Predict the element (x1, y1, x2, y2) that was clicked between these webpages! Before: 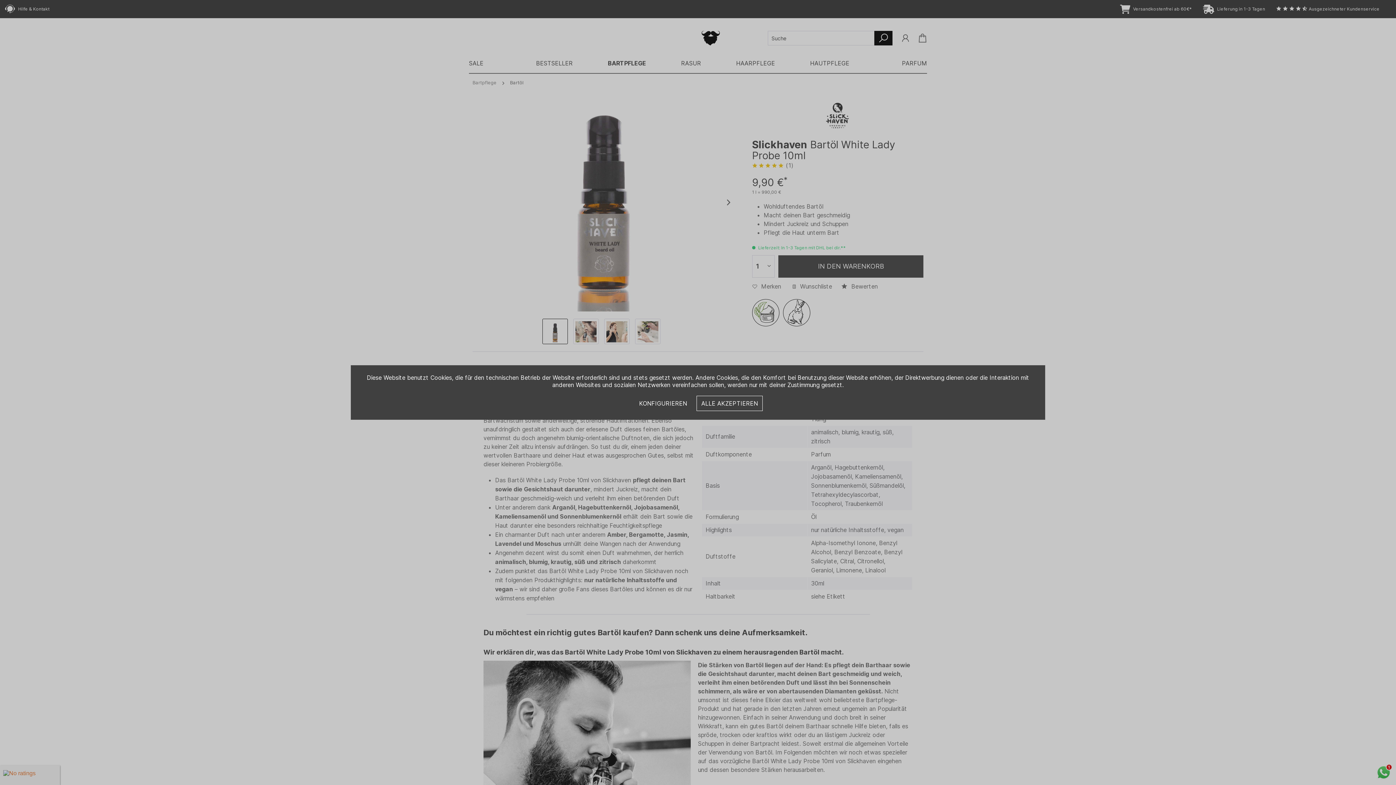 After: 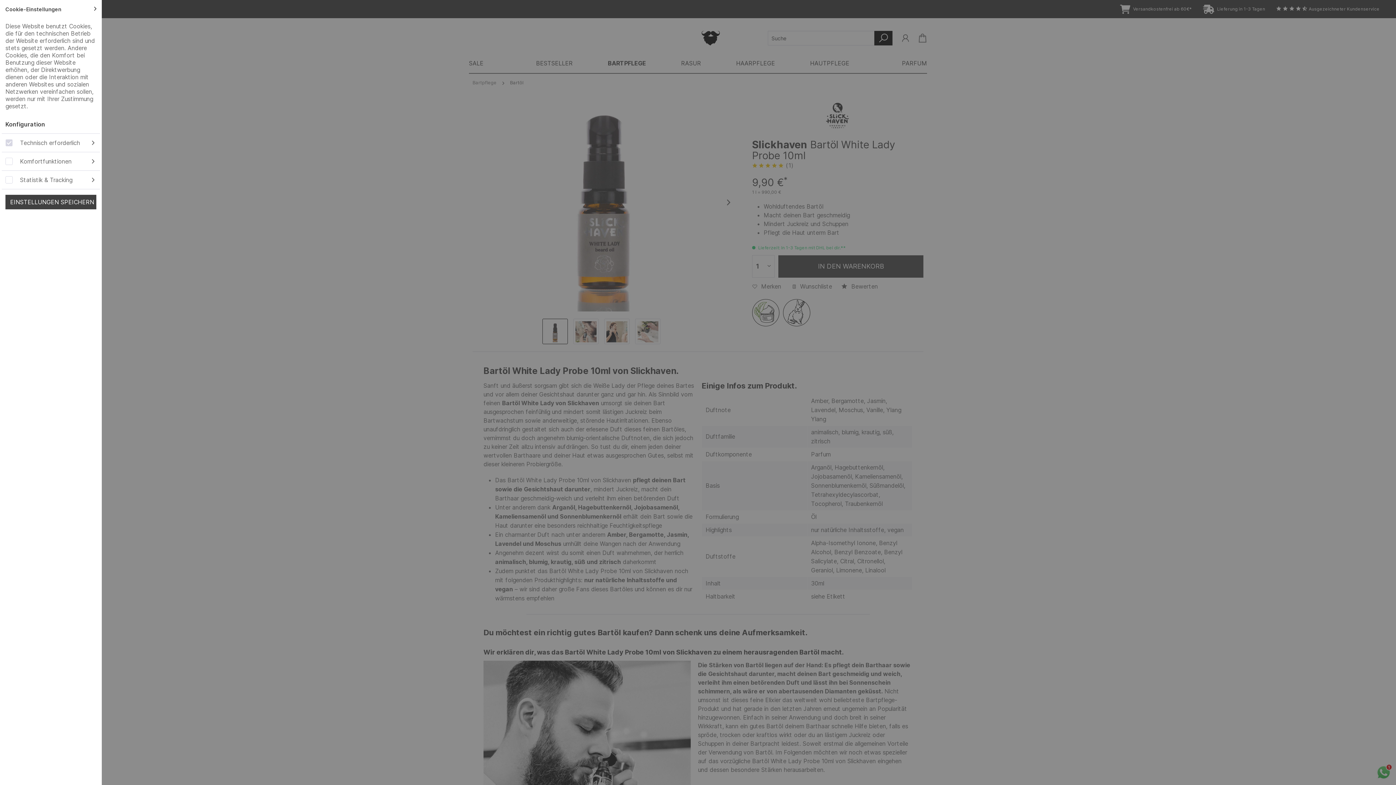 Action: label: KONFIGURIEREN bbox: (635, 396, 691, 411)